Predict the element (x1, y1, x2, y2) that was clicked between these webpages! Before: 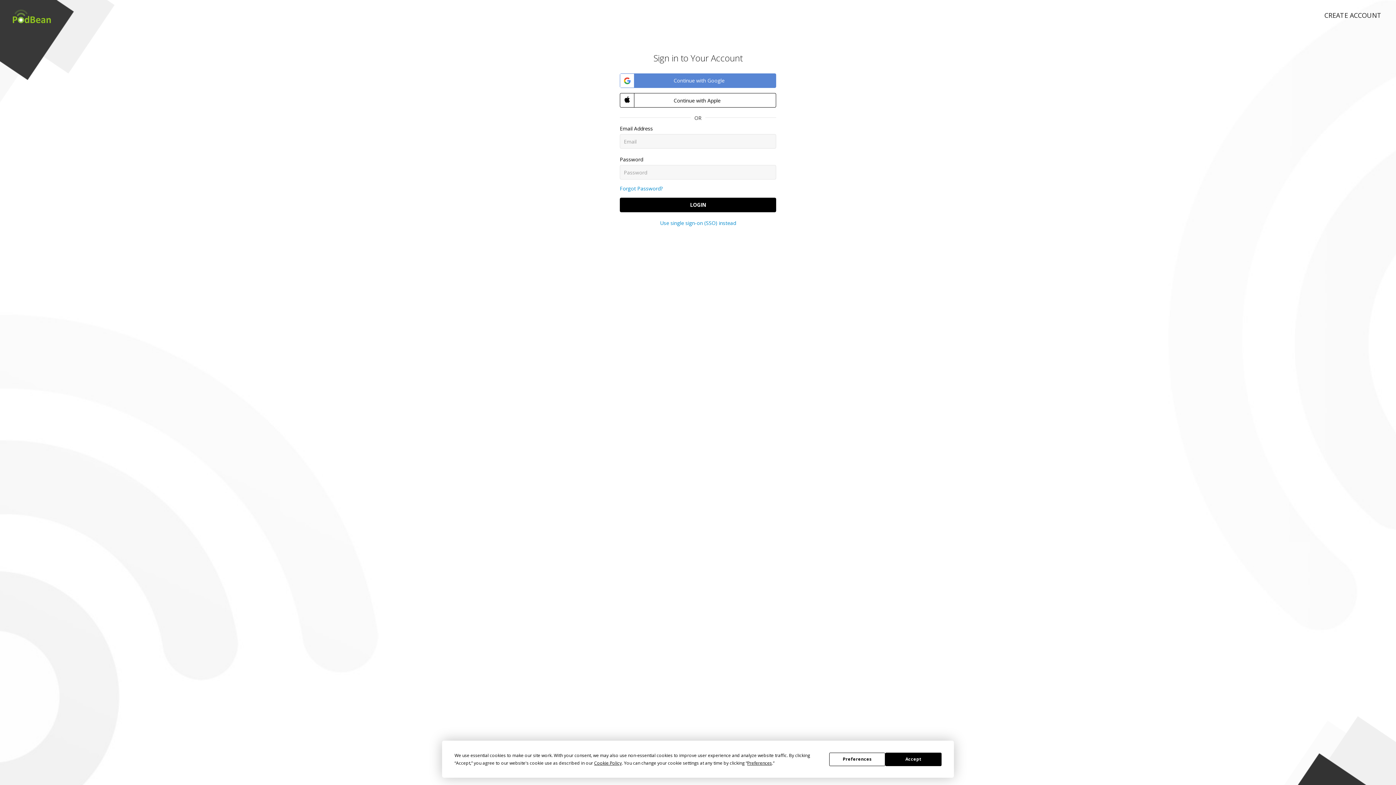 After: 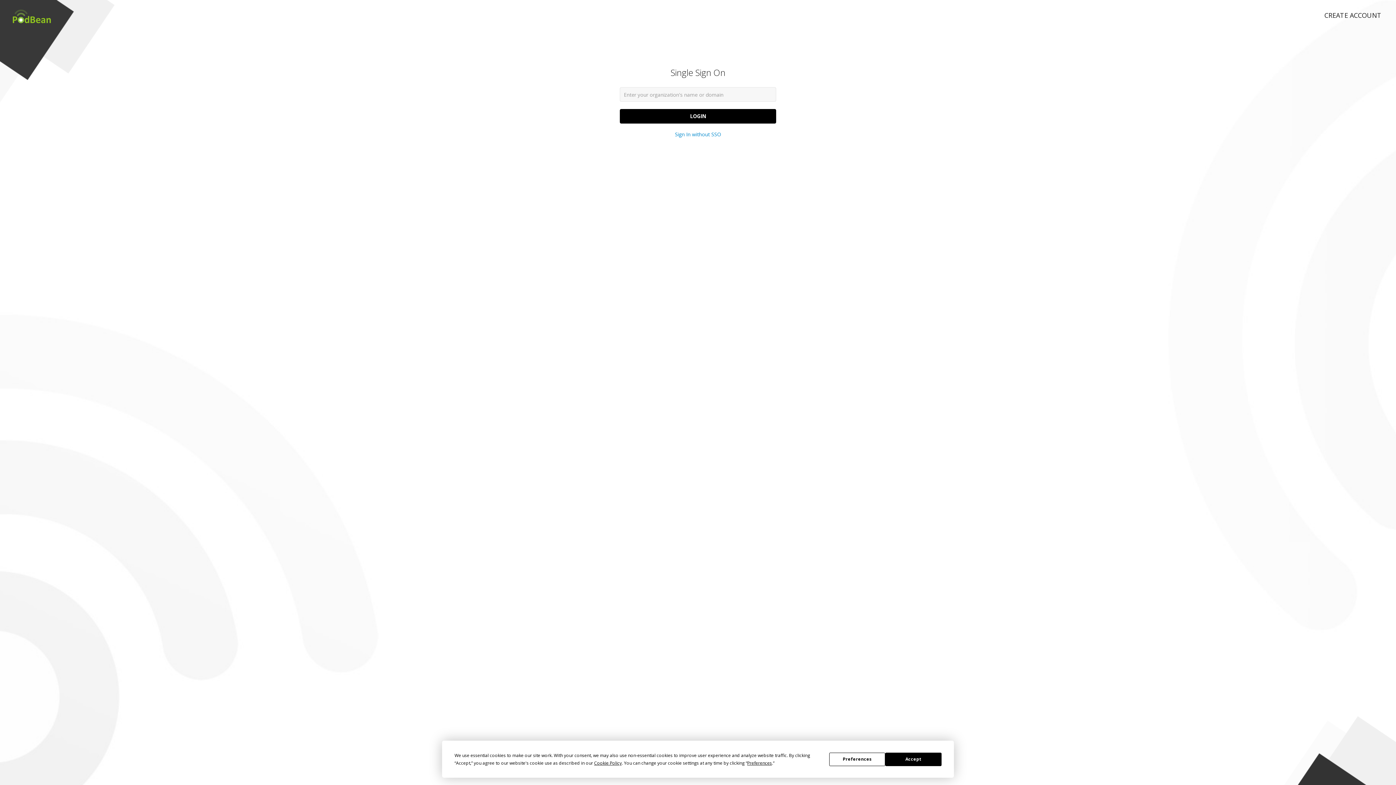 Action: bbox: (660, 219, 736, 226) label: Use single sign-on (SSO) instead